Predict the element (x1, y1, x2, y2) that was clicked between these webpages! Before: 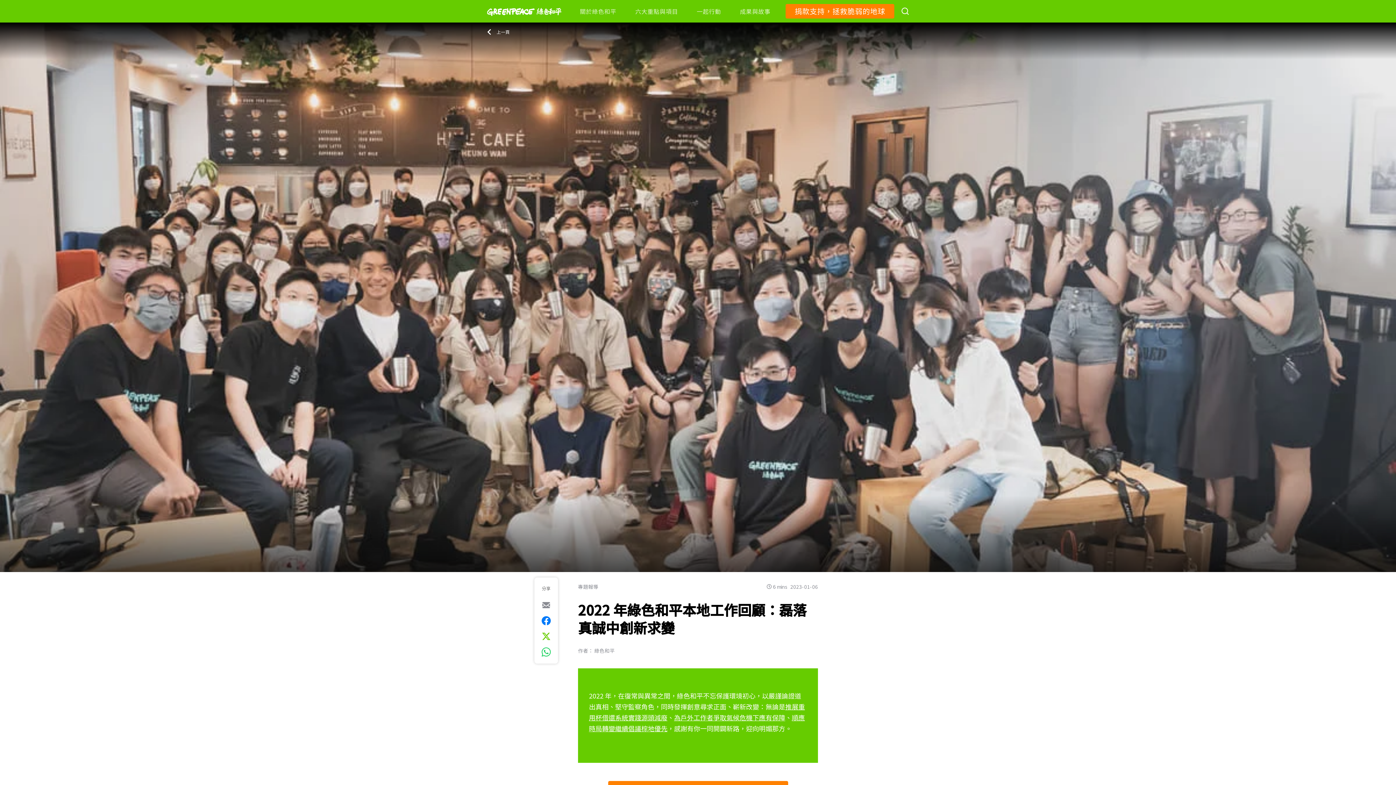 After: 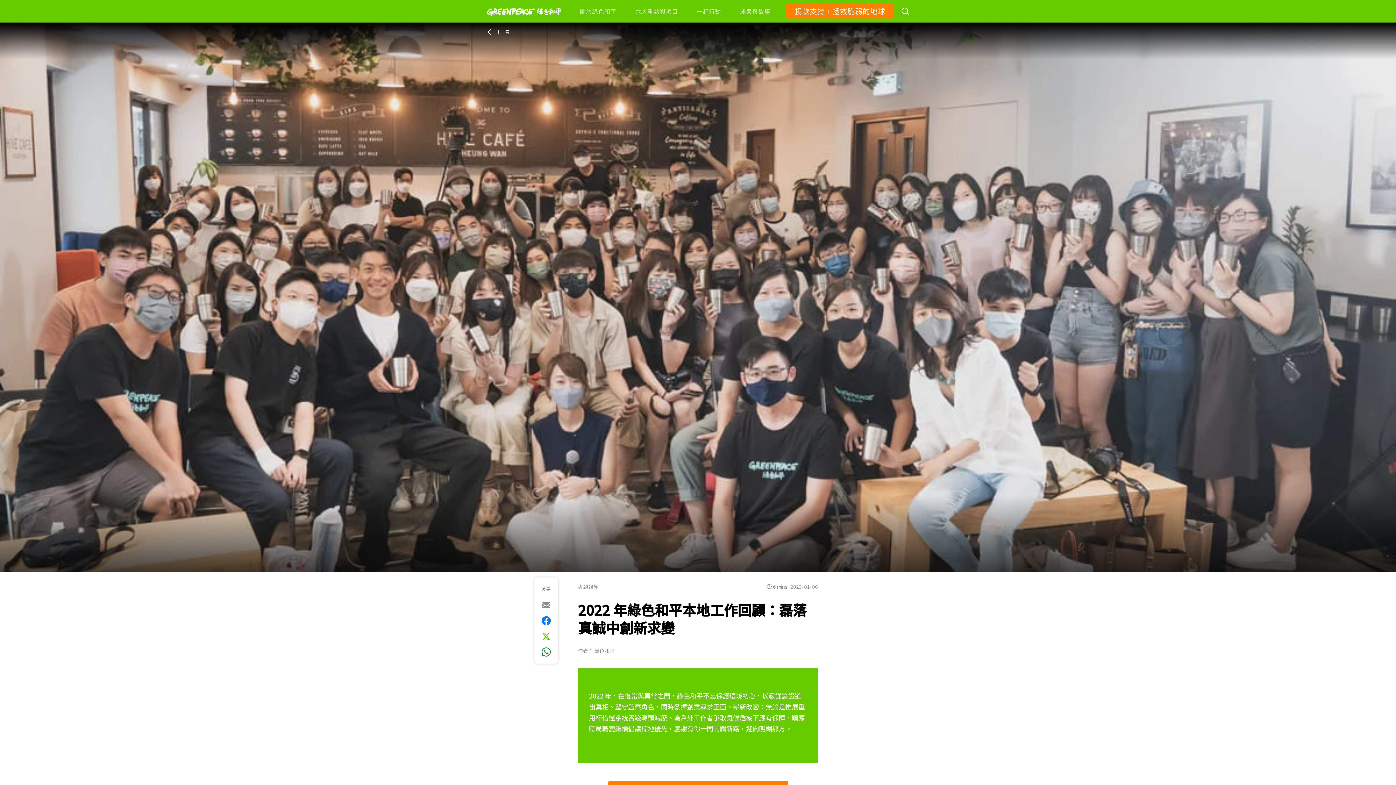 Action: bbox: (541, 645, 550, 658) label: [Share via whatsapp]